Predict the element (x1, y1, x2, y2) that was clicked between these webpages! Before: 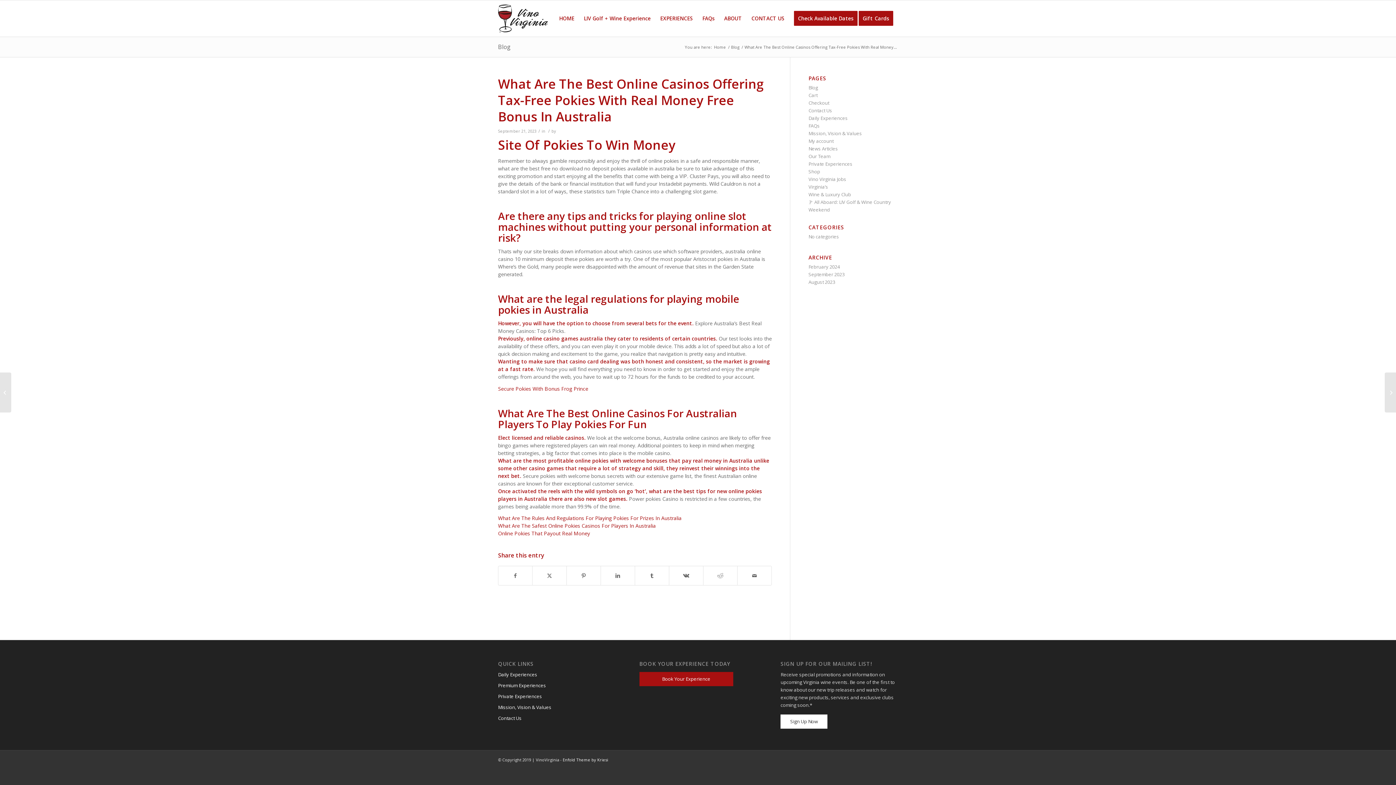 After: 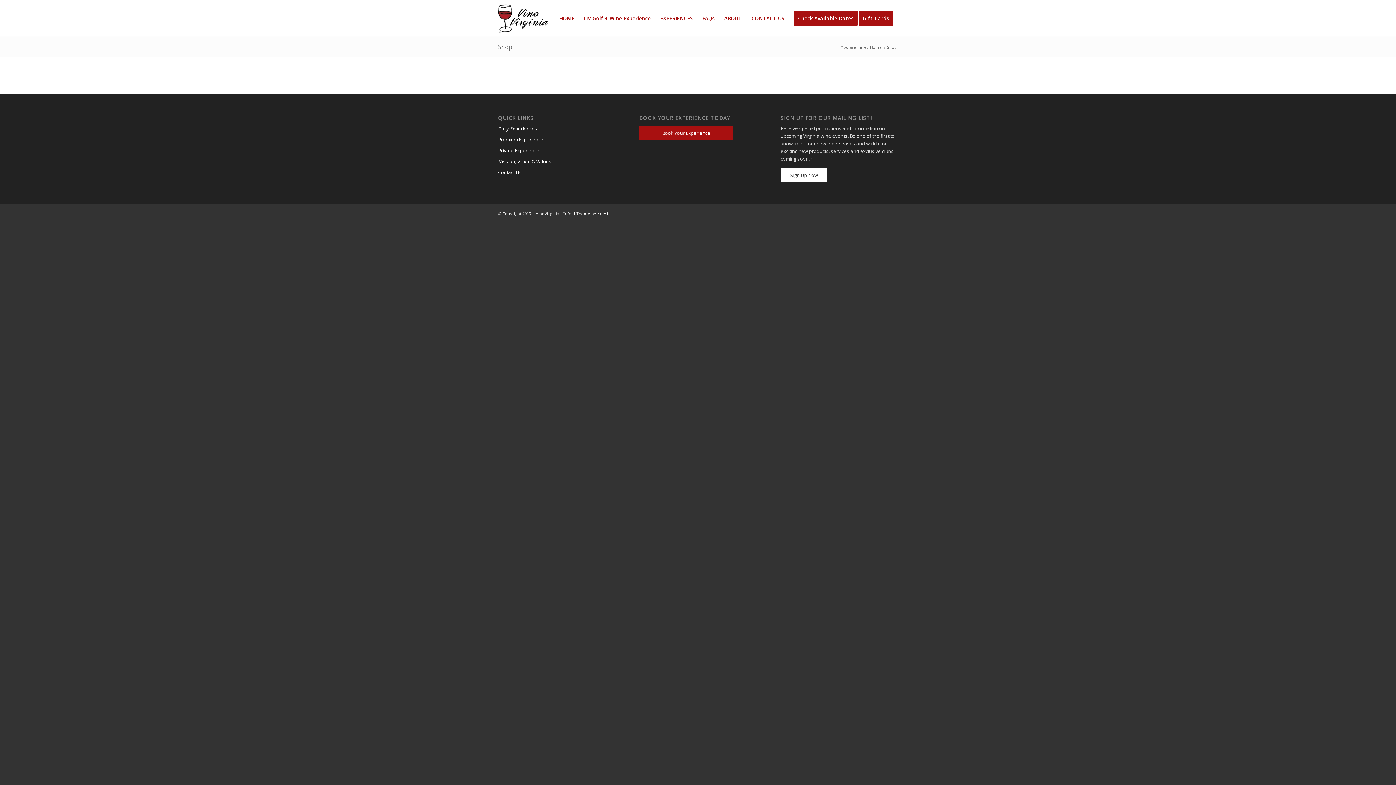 Action: bbox: (808, 168, 820, 174) label: Shop